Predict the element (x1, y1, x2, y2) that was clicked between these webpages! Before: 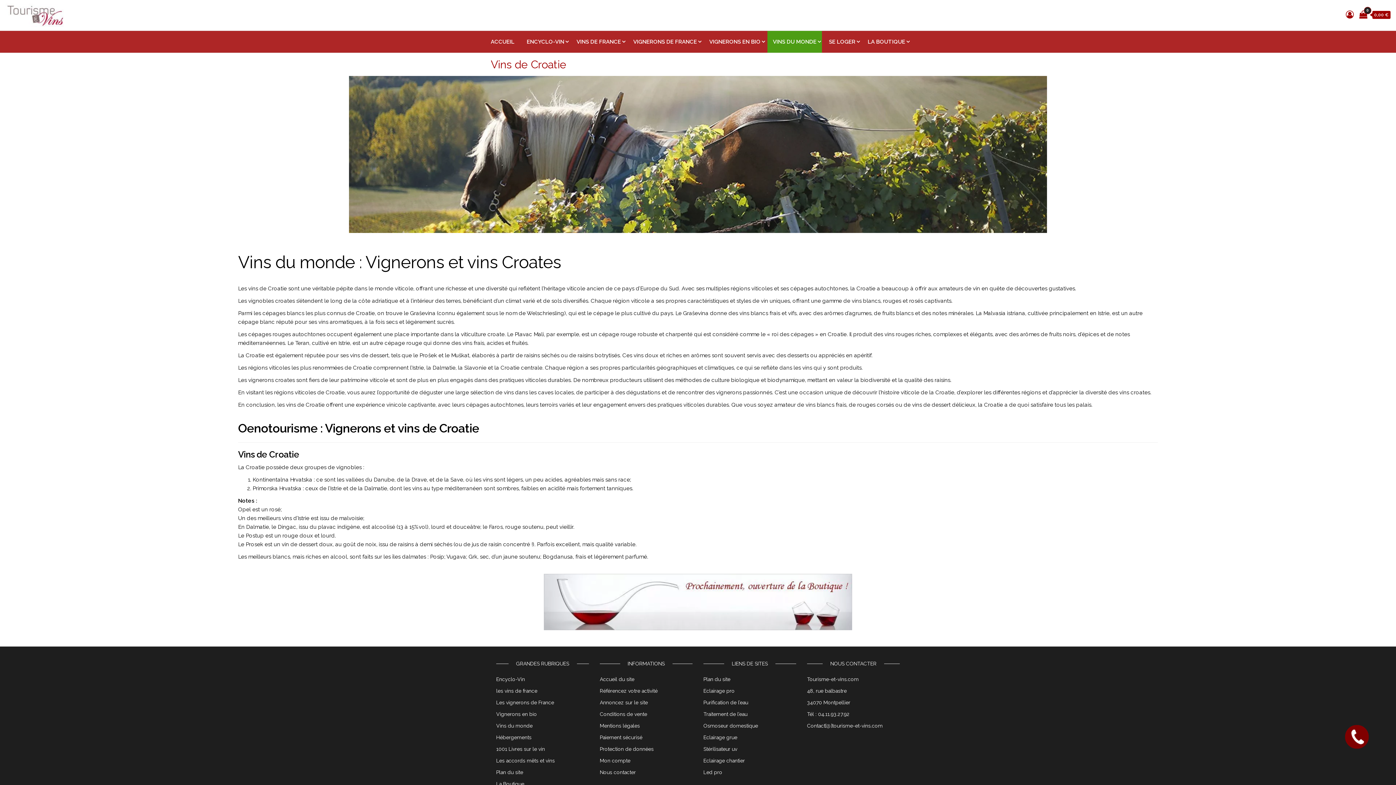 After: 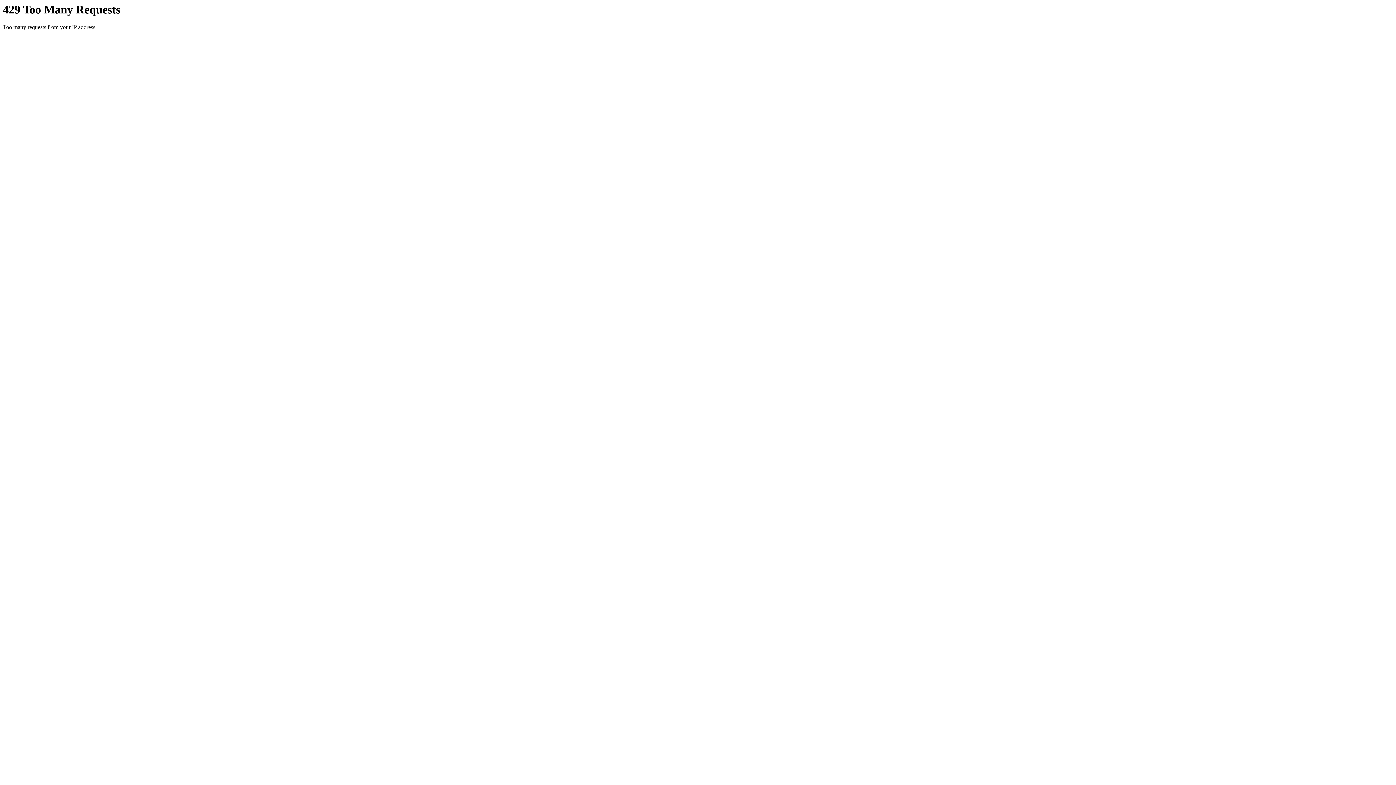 Action: bbox: (496, 723, 532, 729) label: Vins du monde